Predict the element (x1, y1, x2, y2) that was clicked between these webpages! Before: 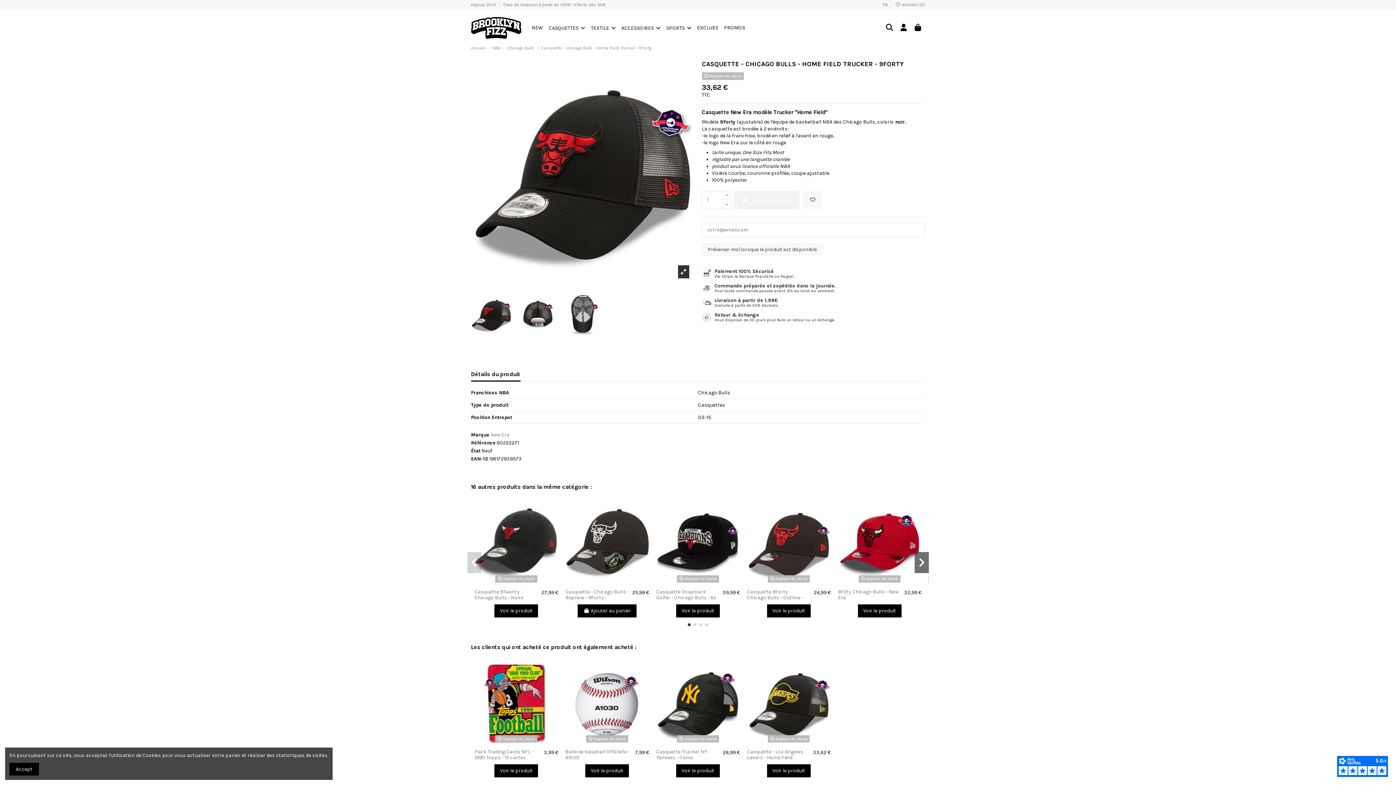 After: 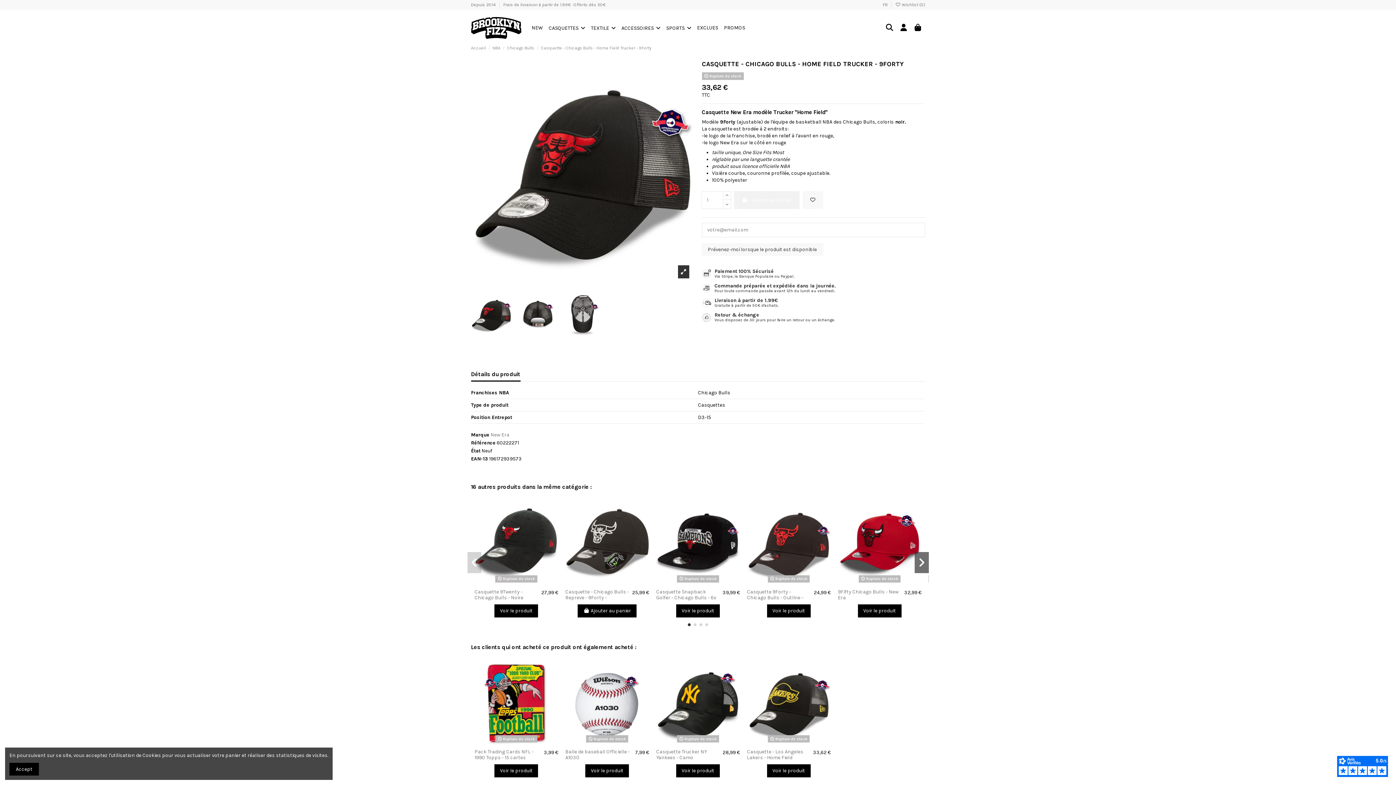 Action: label: Détails du produit bbox: (471, 371, 520, 381)